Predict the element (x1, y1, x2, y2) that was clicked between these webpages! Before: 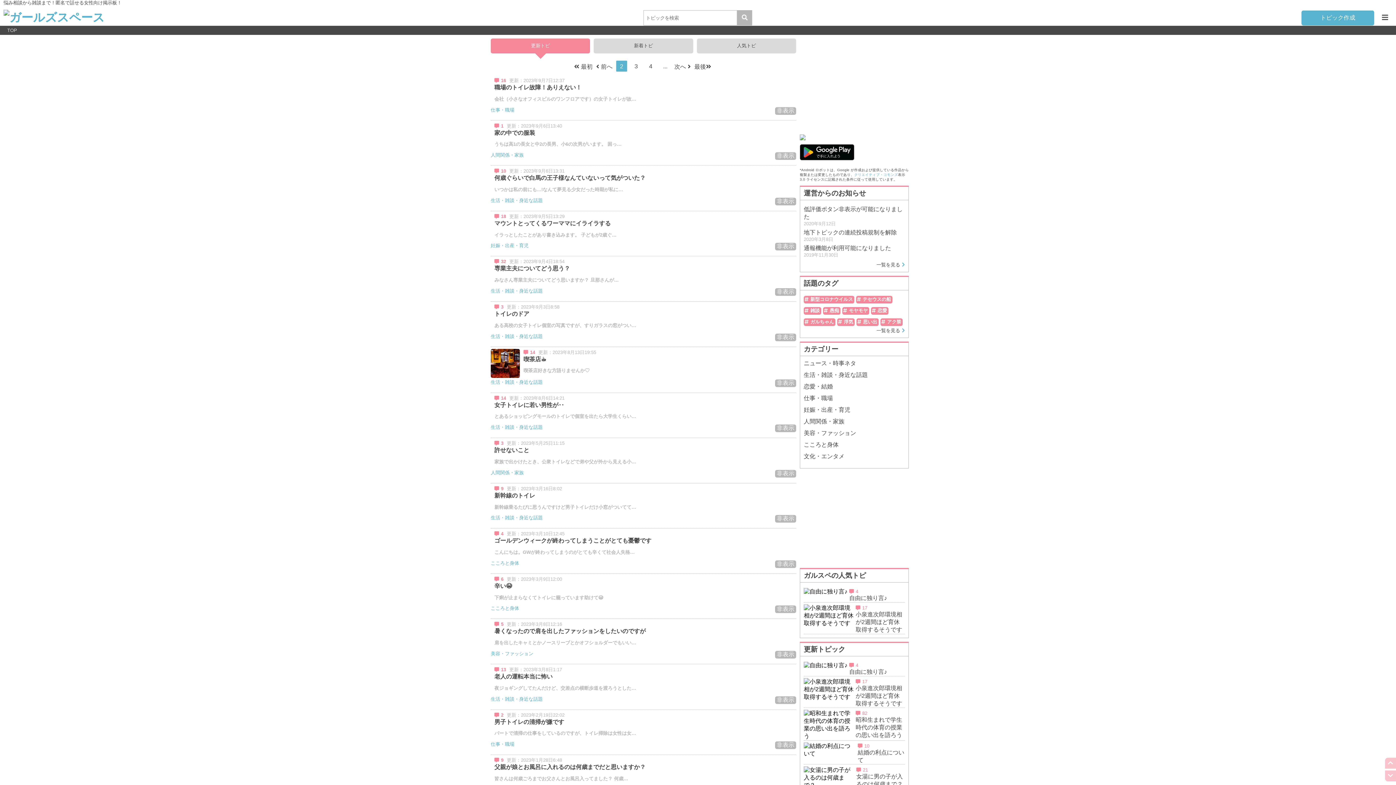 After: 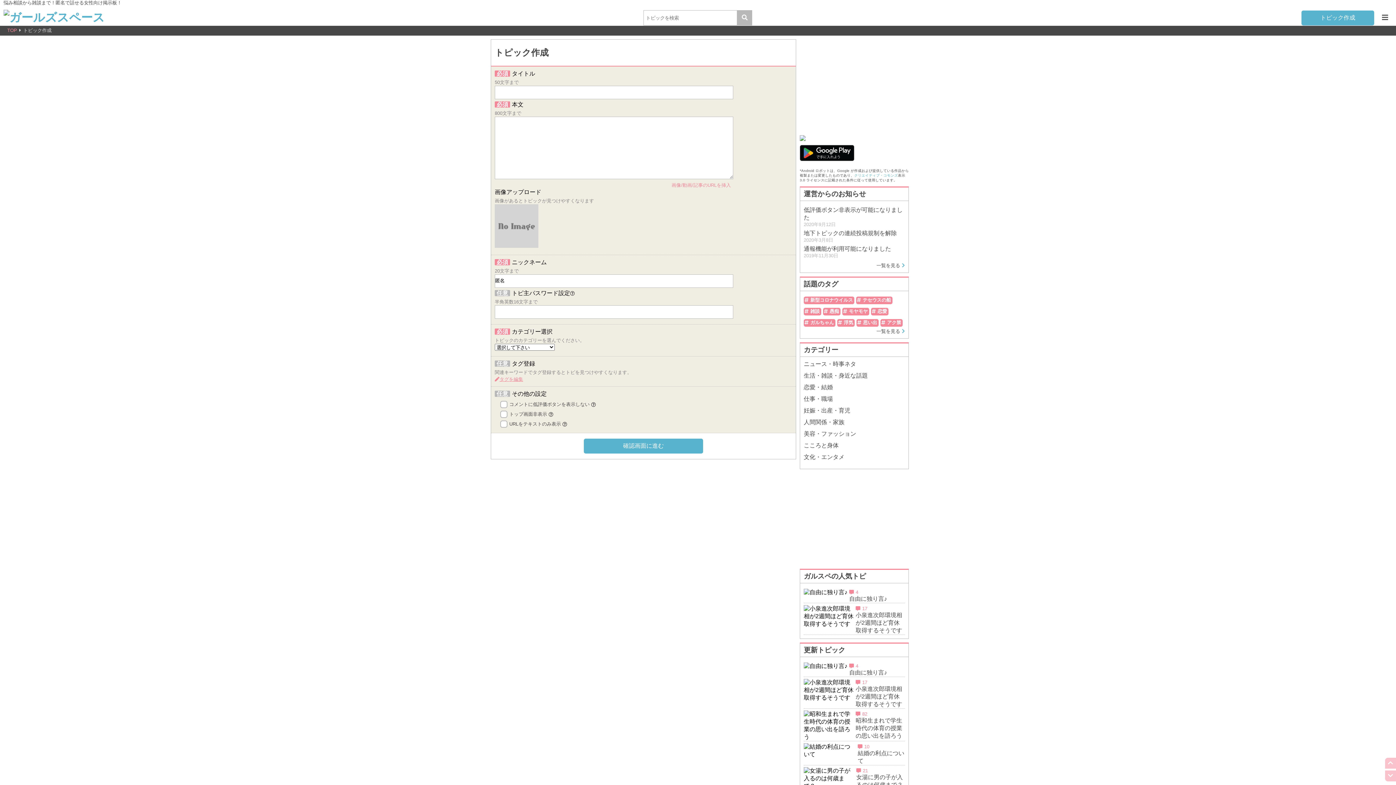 Action: label: トピック作成 bbox: (1301, 14, 1374, 20)